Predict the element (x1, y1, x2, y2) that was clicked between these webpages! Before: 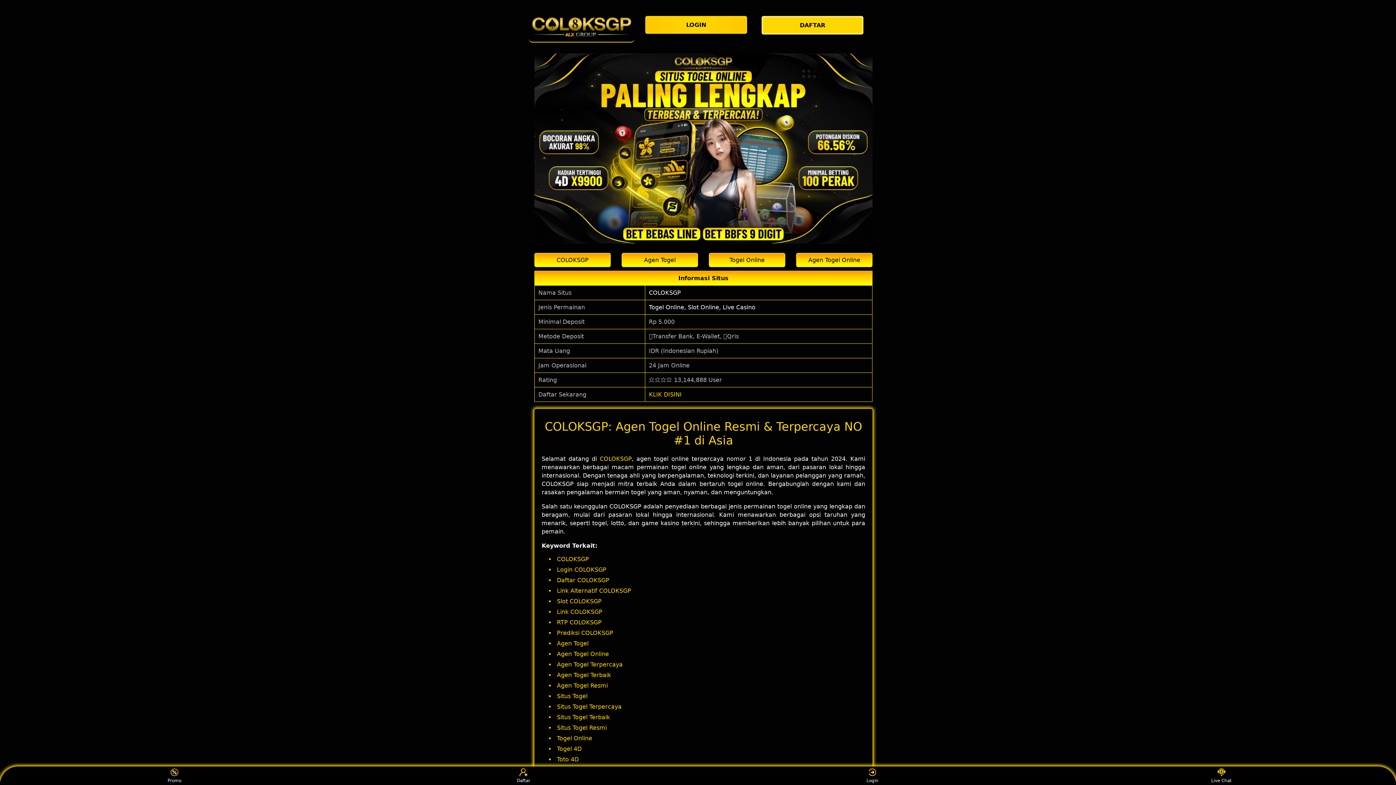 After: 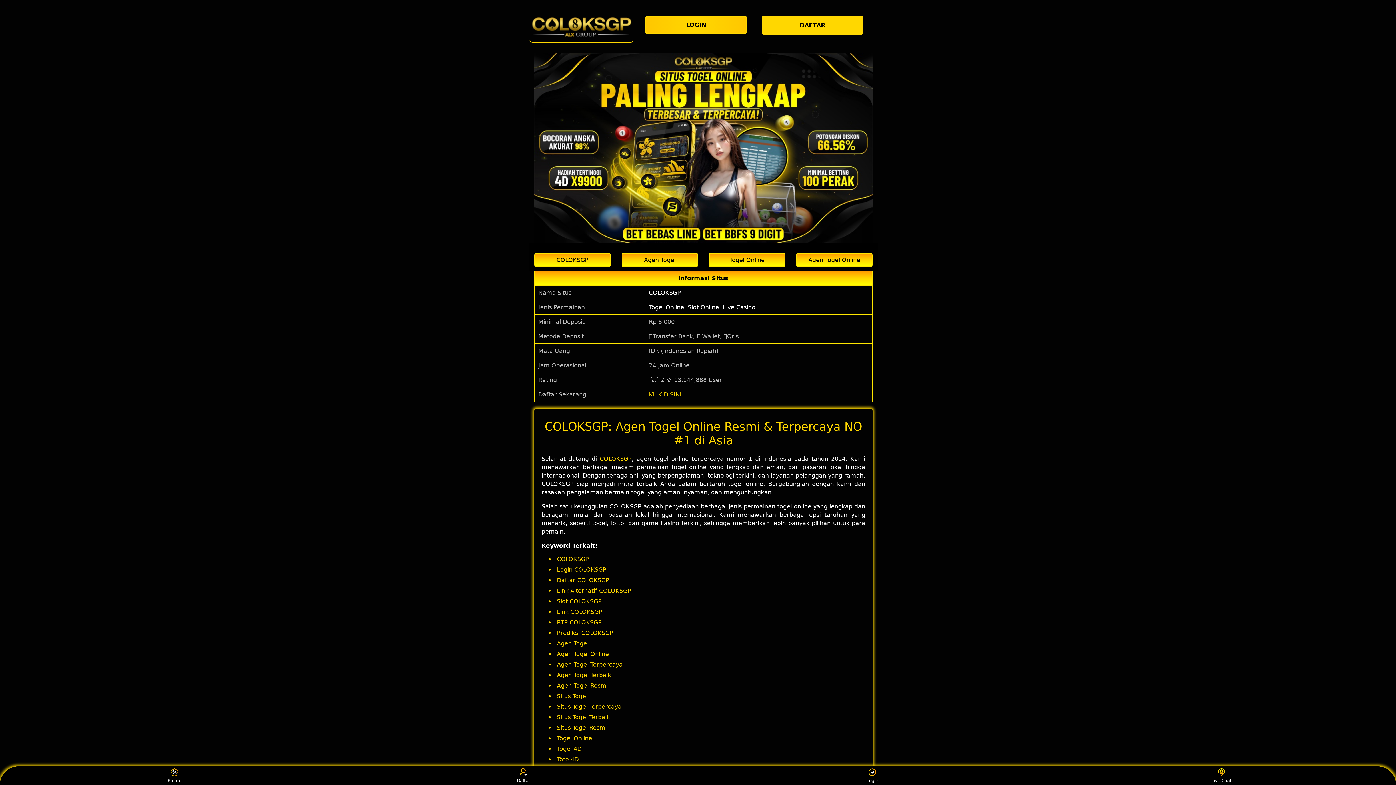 Action: bbox: (529, 11, 634, 41)